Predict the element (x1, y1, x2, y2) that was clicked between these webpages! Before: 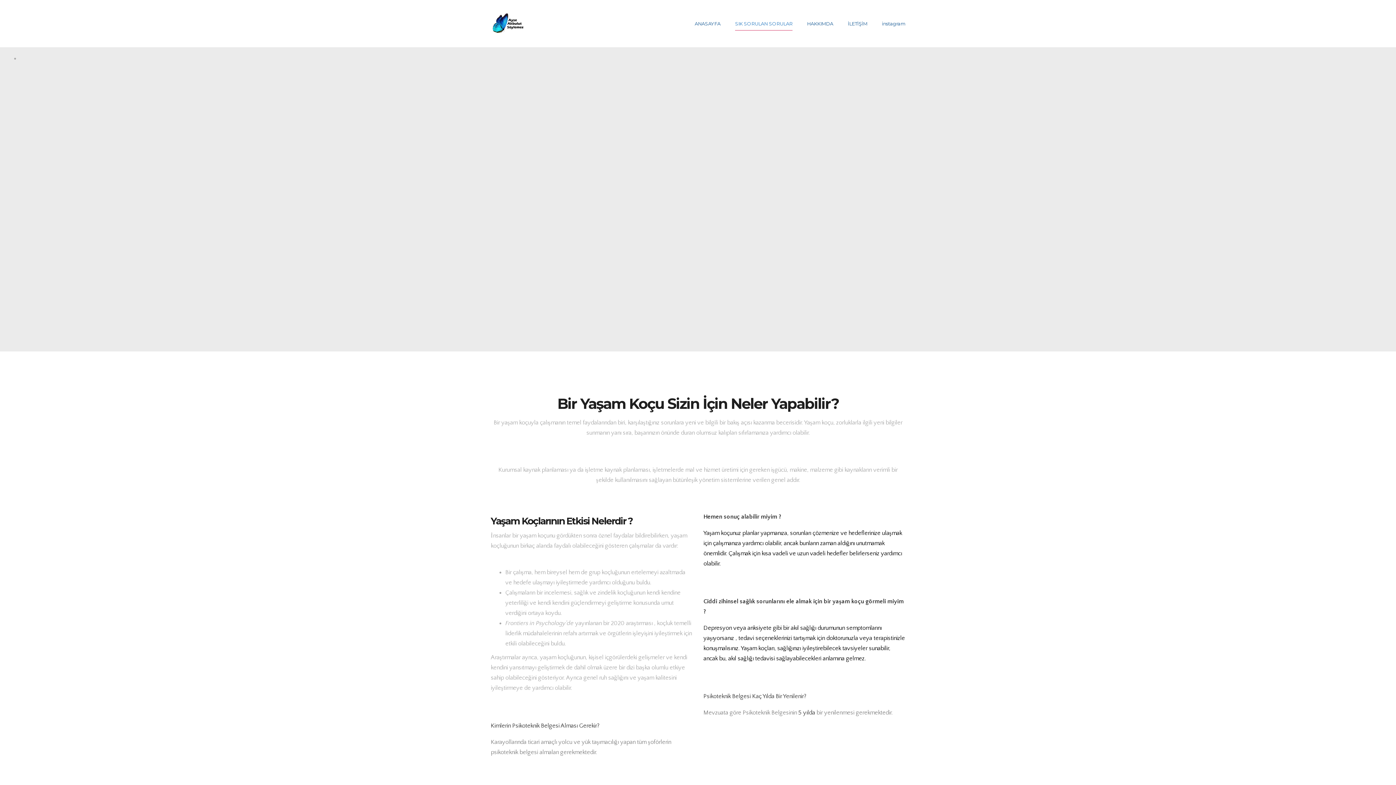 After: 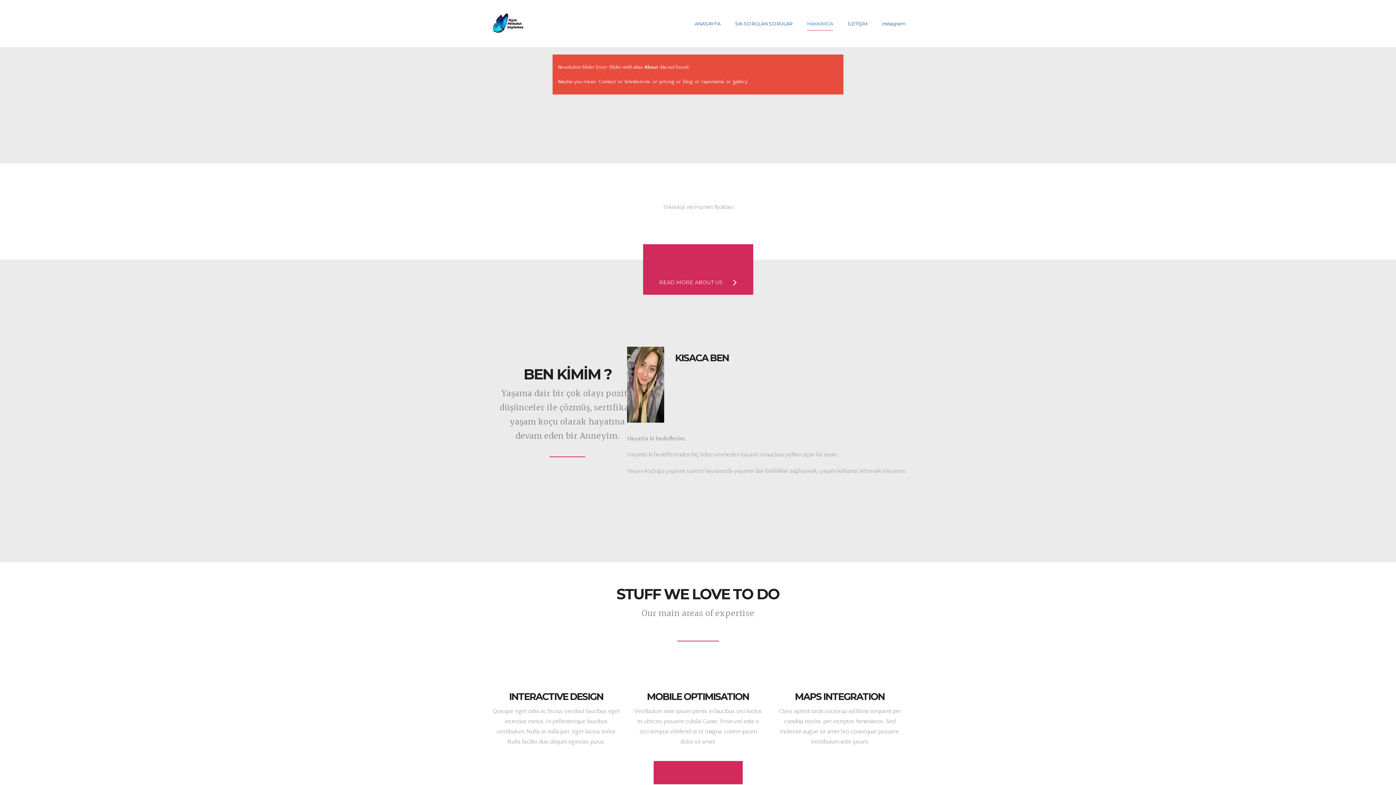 Action: label: HAKKIMDA bbox: (807, 18, 833, 29)